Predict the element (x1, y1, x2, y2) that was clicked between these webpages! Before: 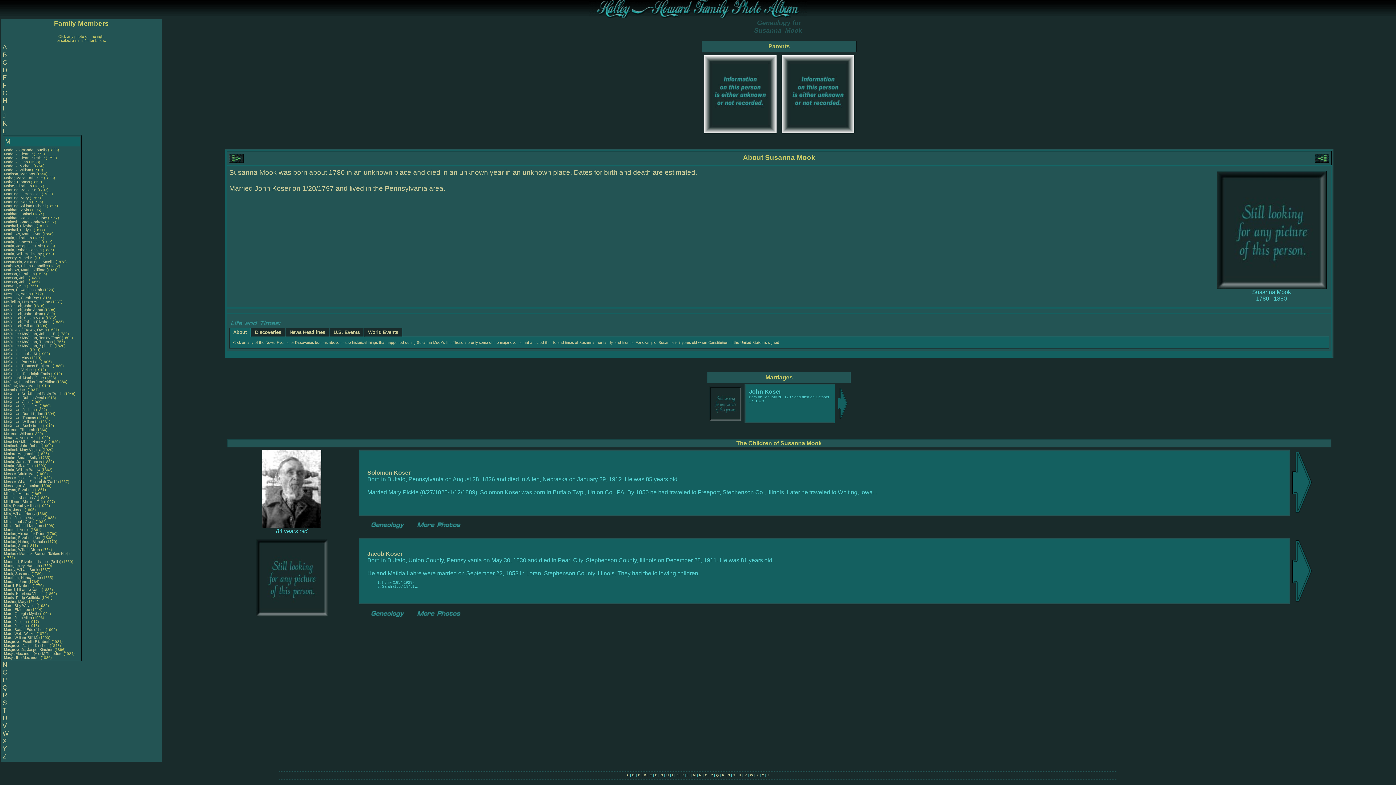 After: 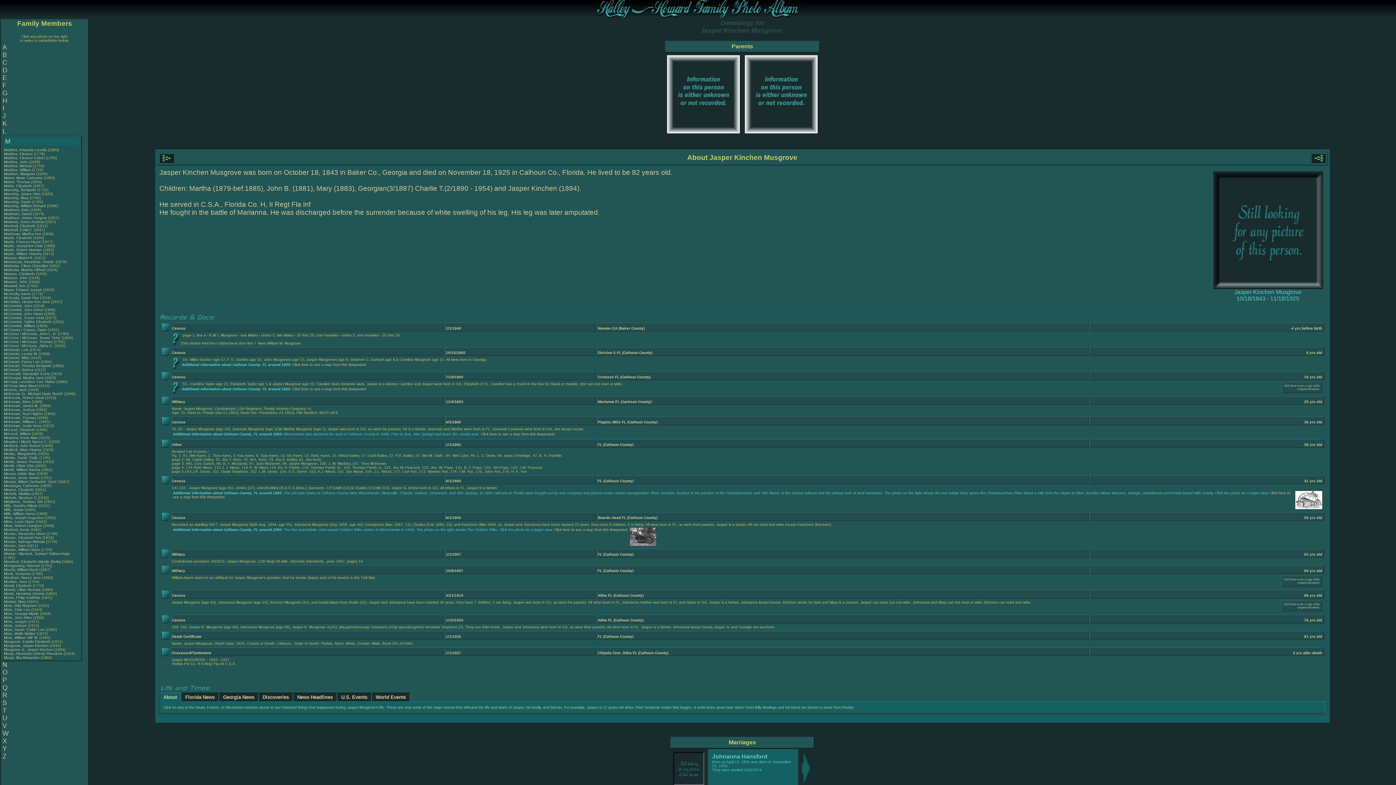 Action: label: Musgrove, Jasper Kinchen bbox: (4, 643, 48, 647)